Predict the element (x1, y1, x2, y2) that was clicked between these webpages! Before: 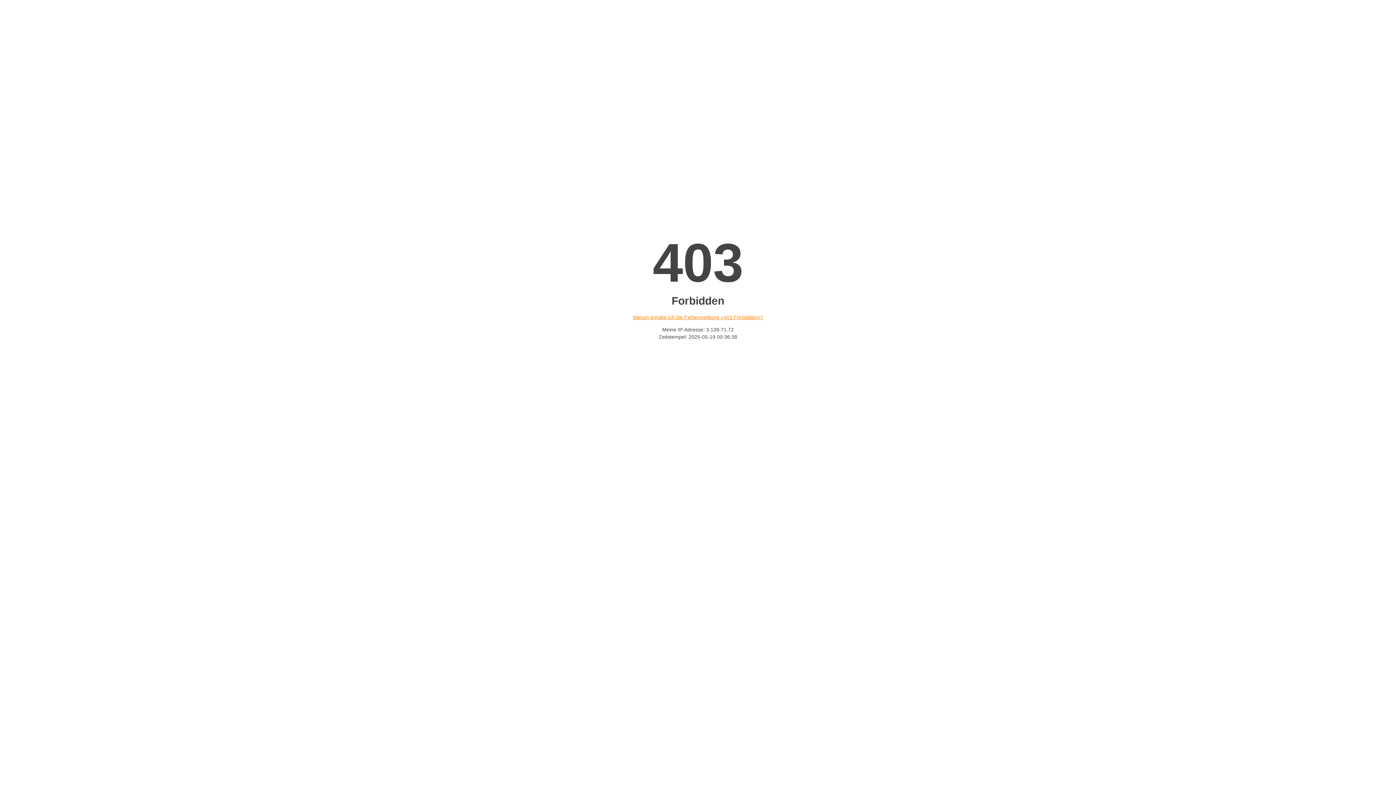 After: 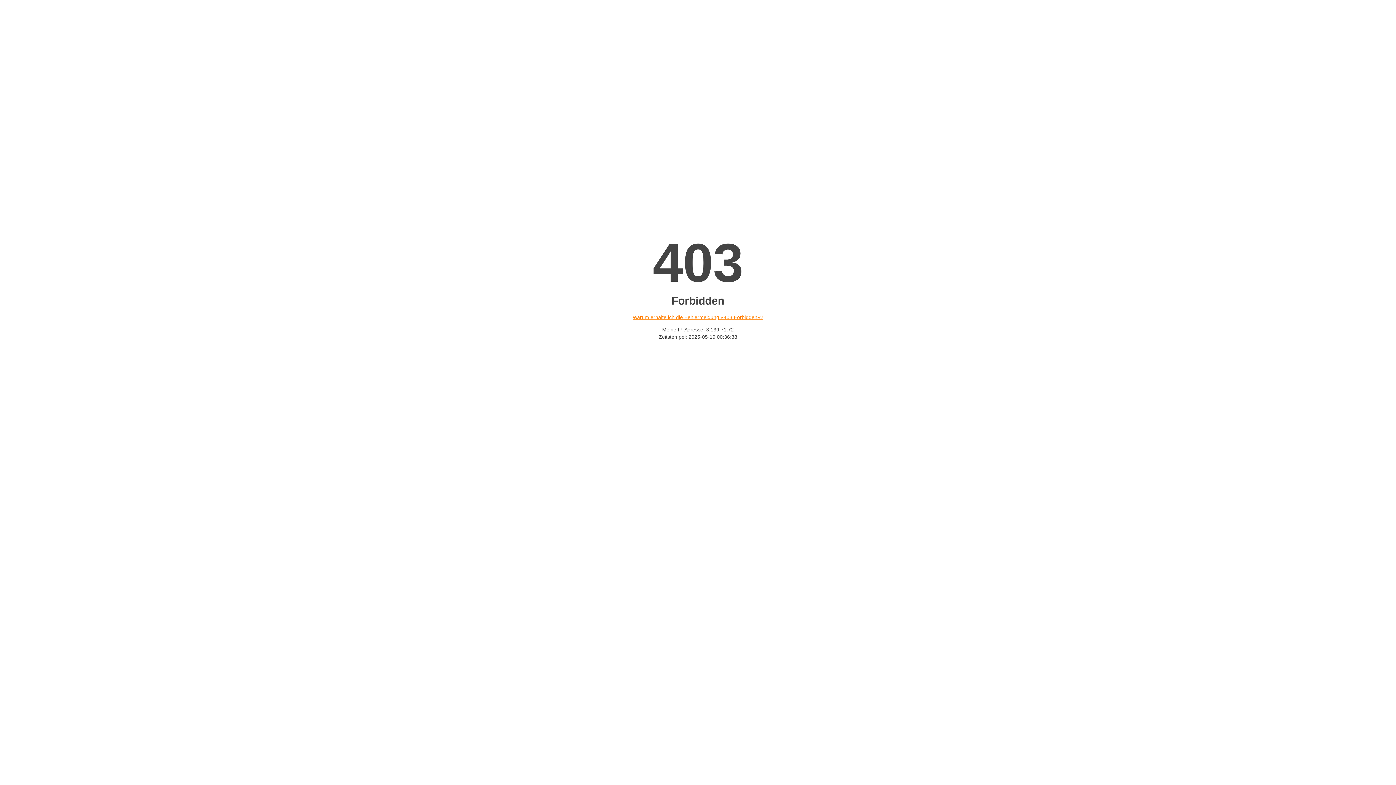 Action: label: Warum erhalte ich die Fehlermeldung «403 Forbidden»? bbox: (632, 314, 763, 320)